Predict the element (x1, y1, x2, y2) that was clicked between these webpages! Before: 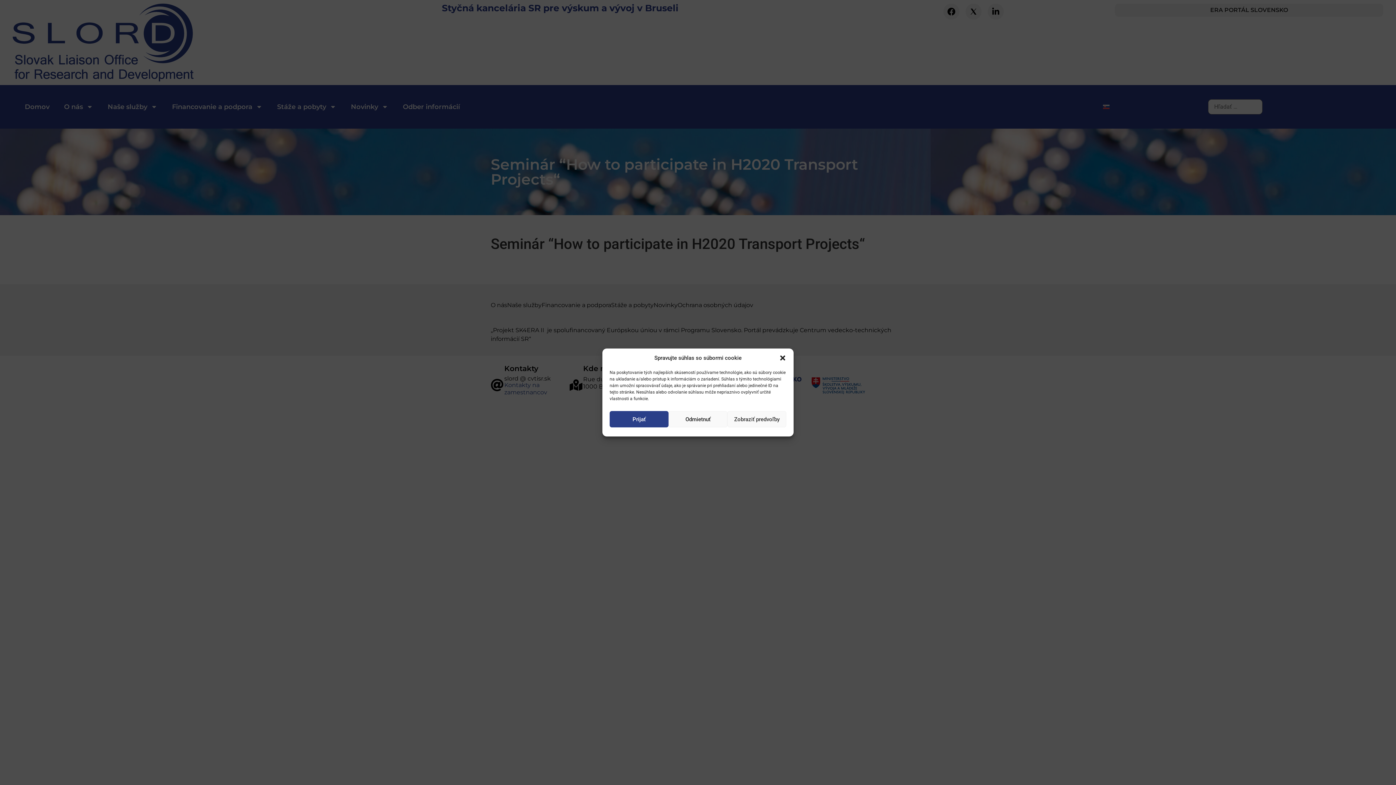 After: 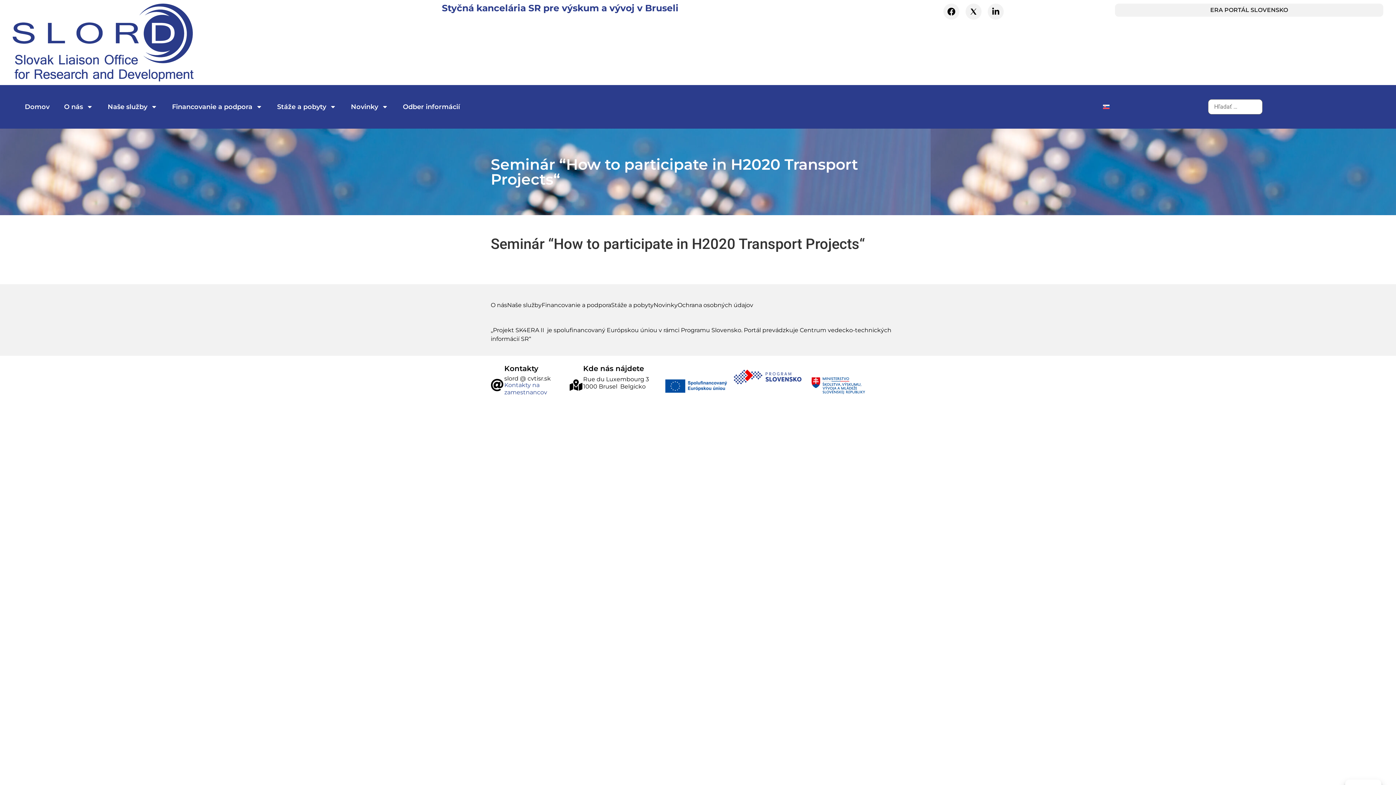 Action: label: Zavrieť okno bbox: (779, 354, 786, 361)